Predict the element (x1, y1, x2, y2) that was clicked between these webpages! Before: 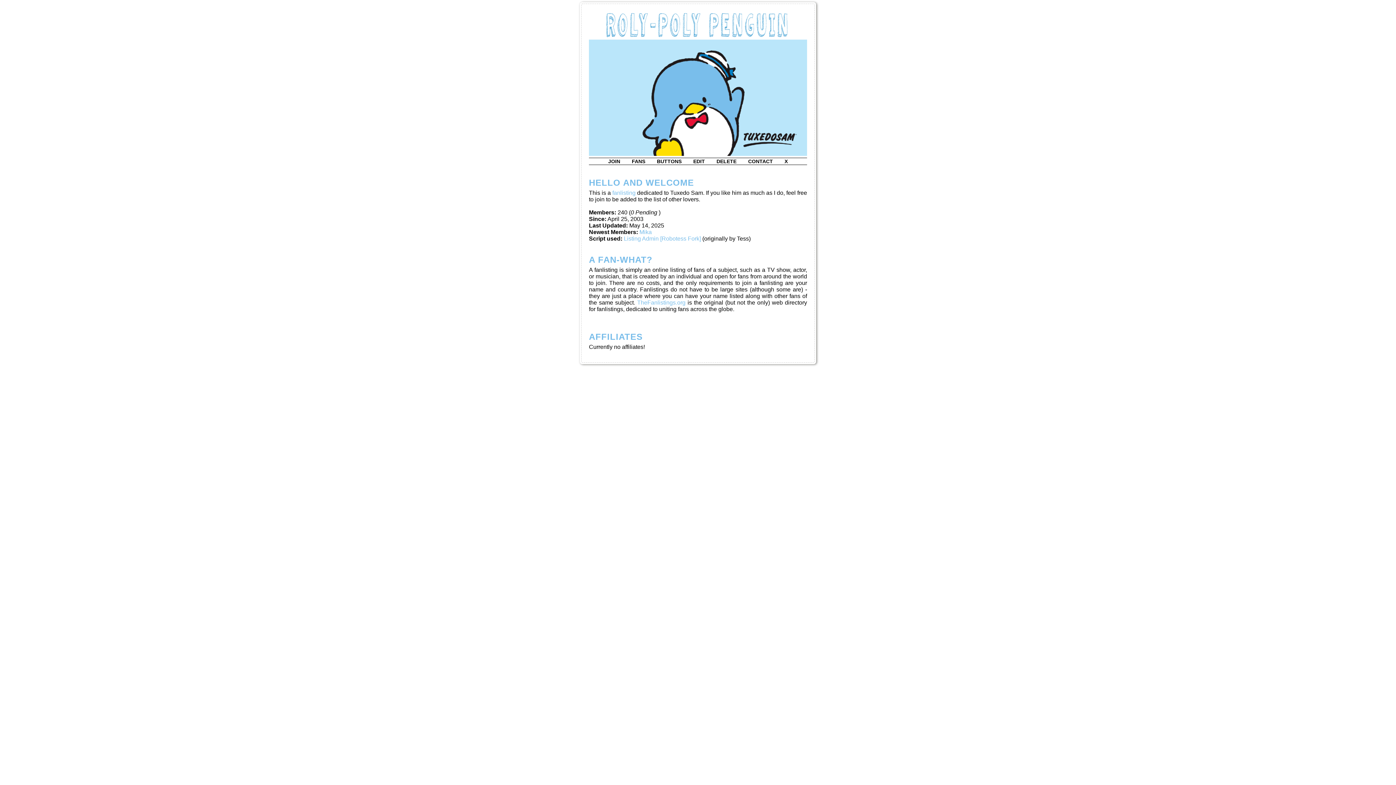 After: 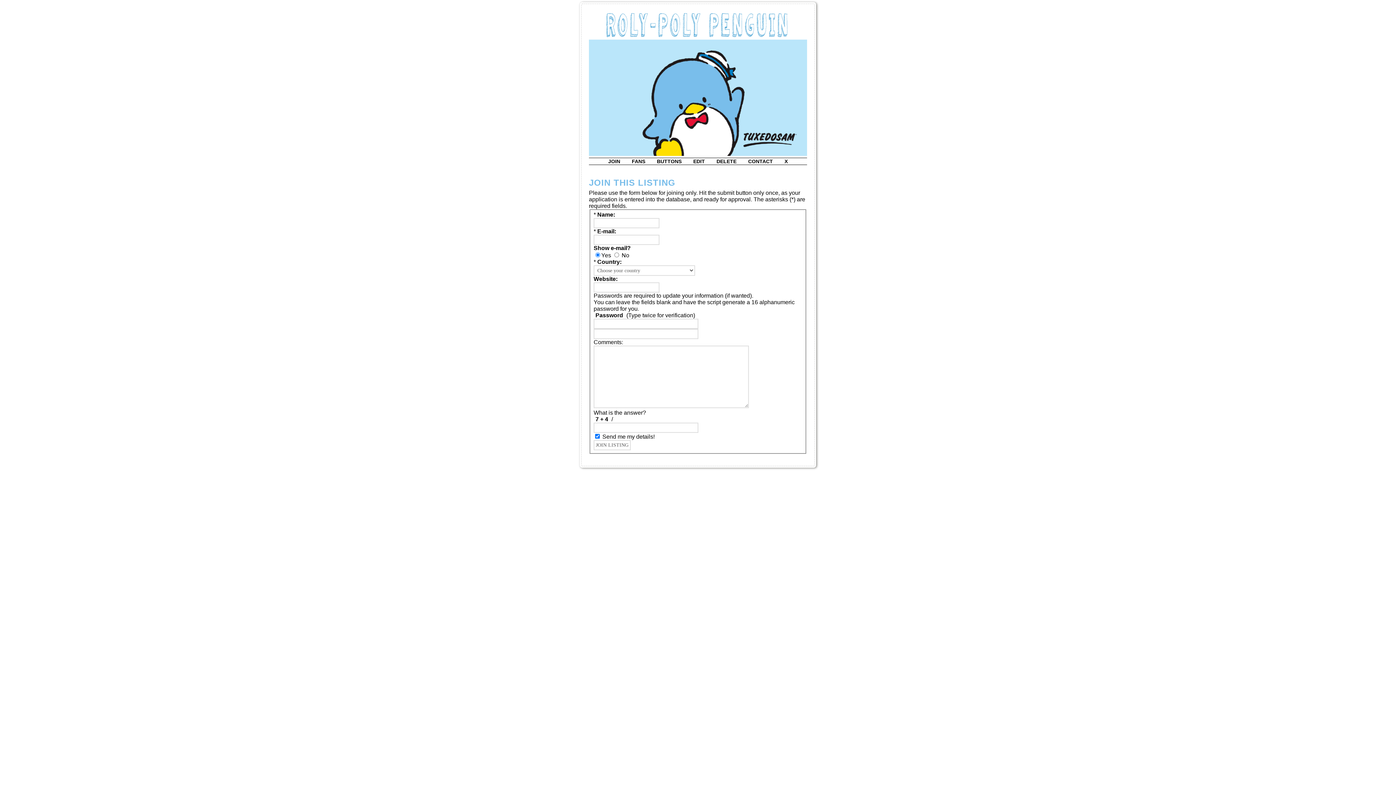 Action: bbox: (603, 157, 625, 165) label: JOIN